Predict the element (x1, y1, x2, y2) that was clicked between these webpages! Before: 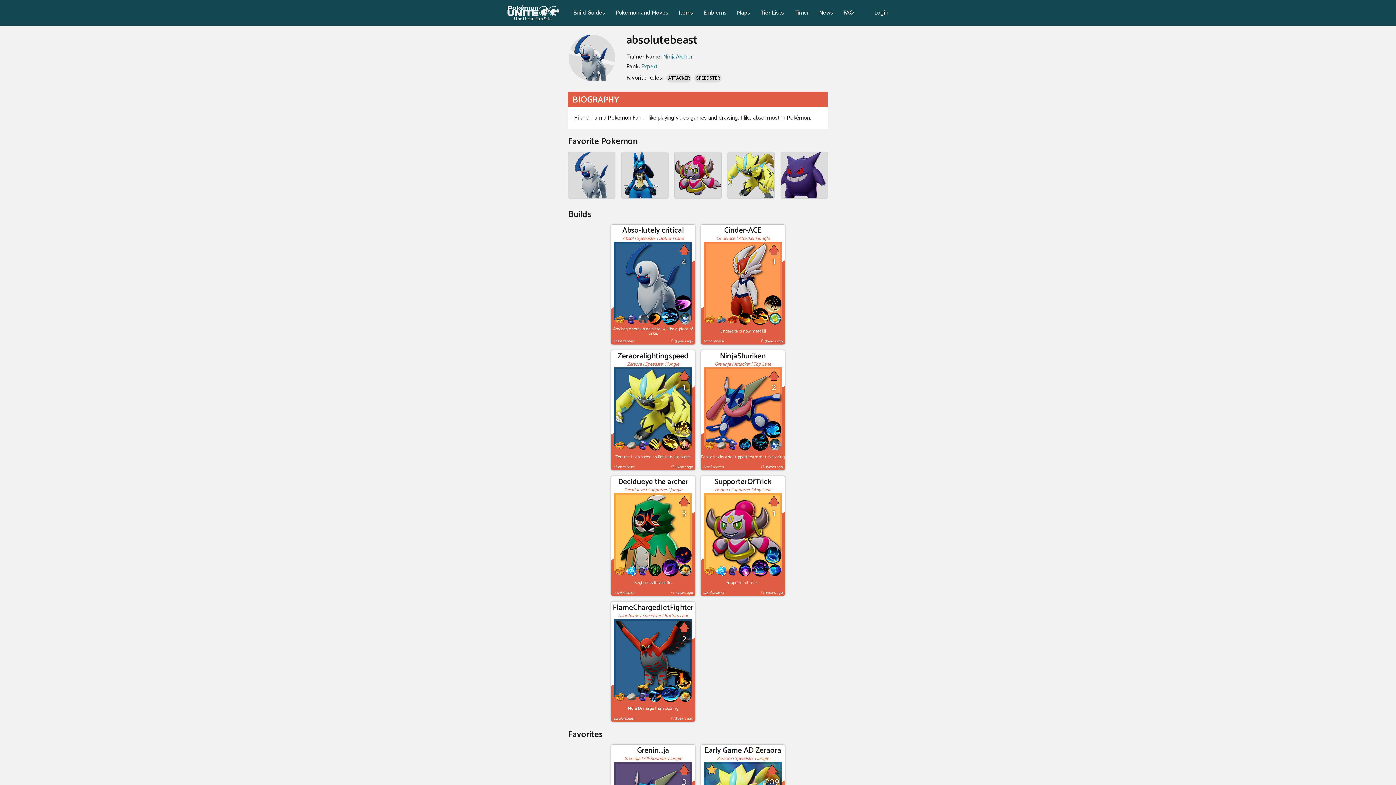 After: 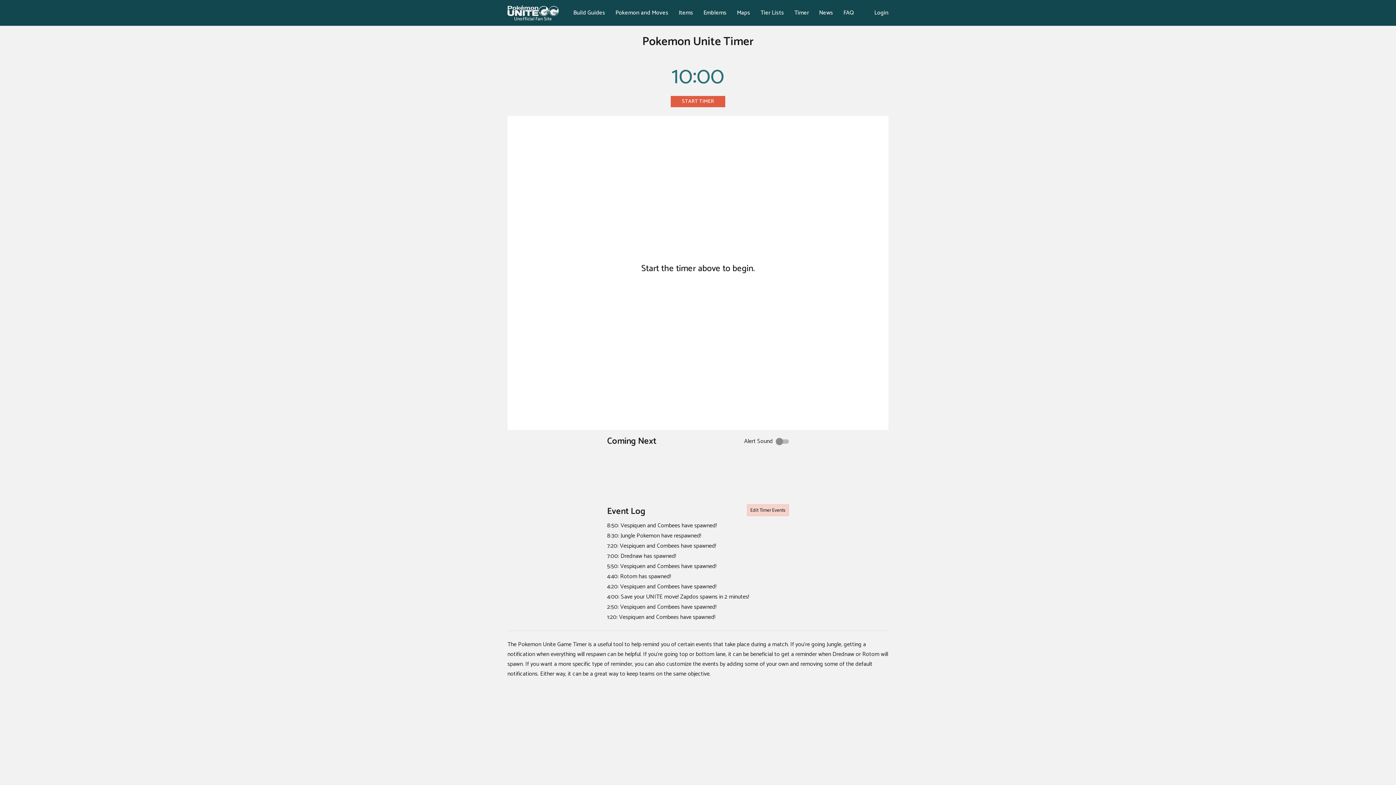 Action: label: Timer bbox: (794, 8, 809, 17)